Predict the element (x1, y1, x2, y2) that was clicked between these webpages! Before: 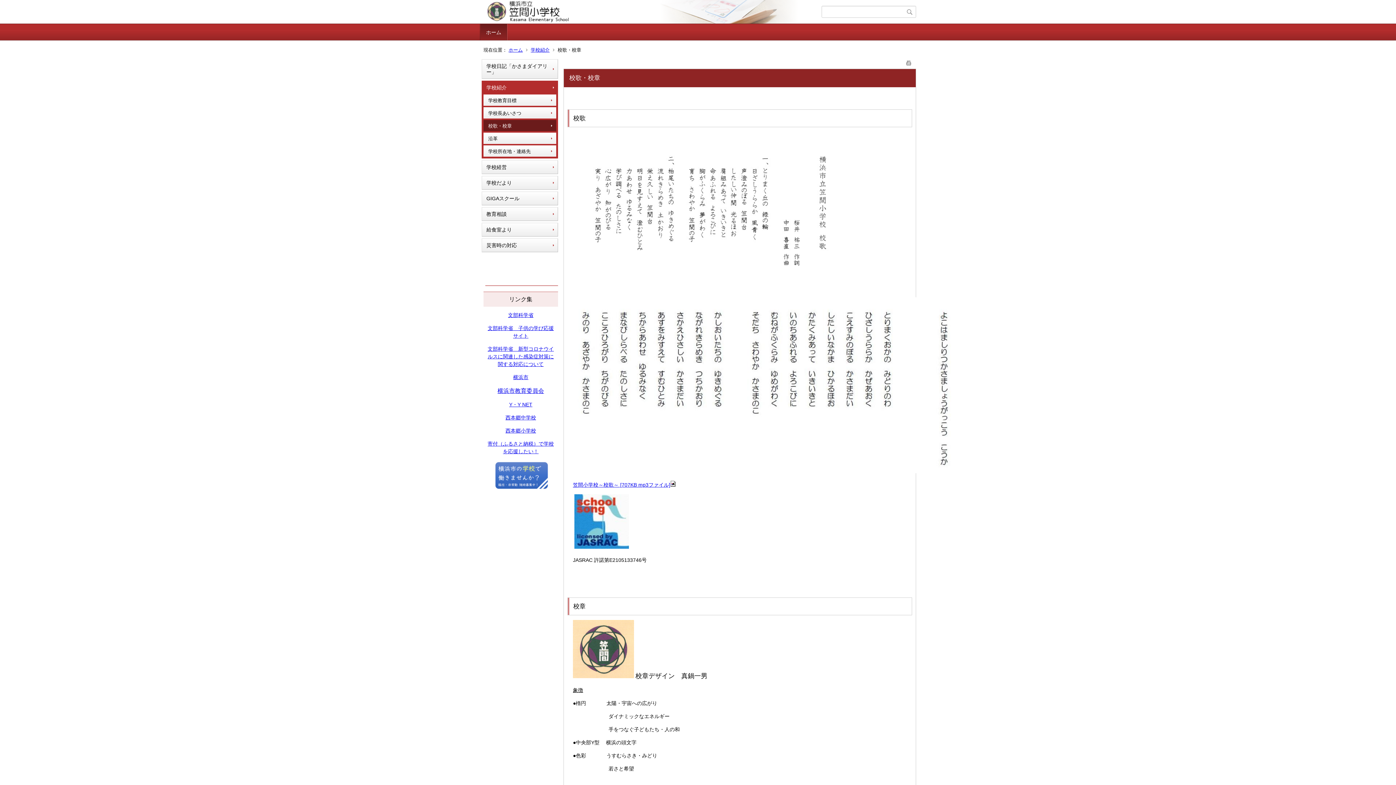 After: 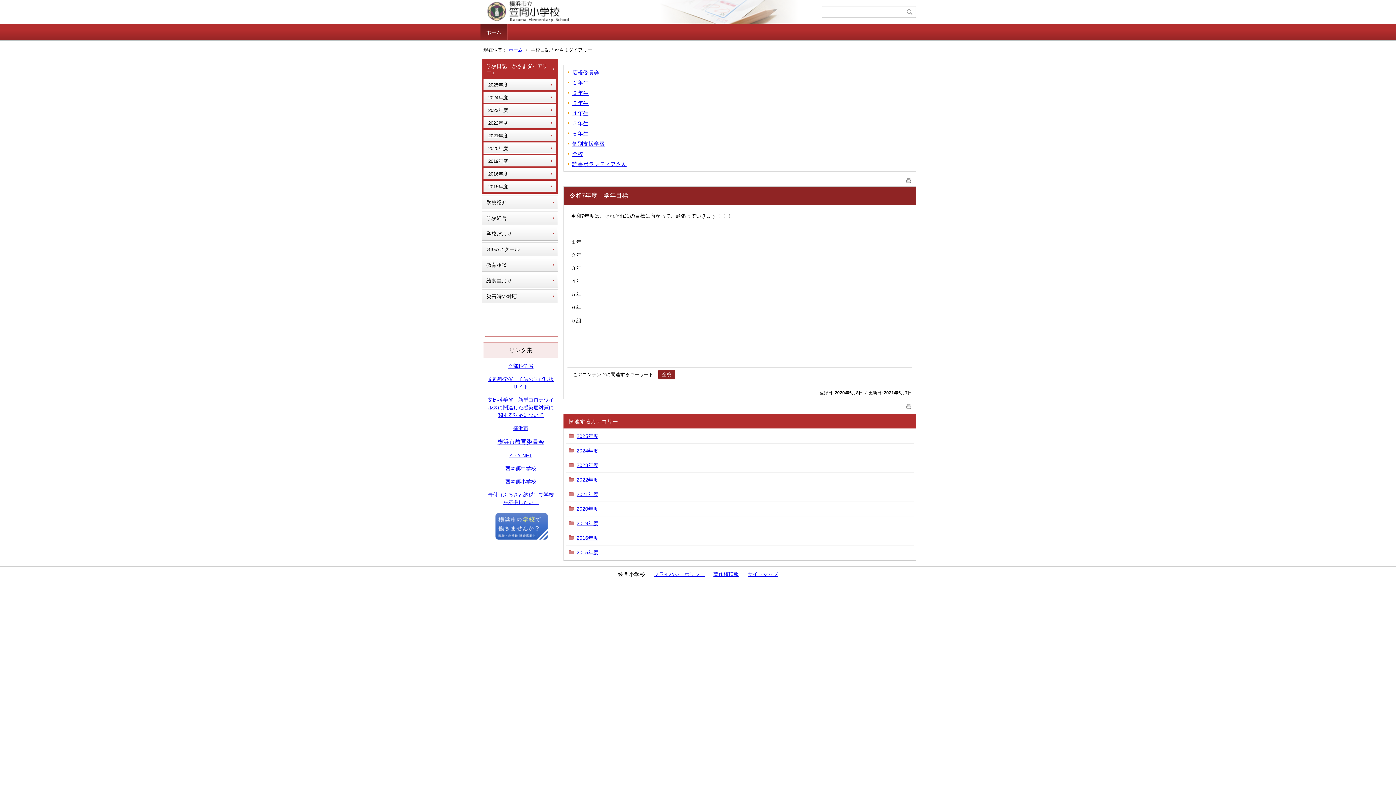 Action: bbox: (481, 59, 558, 78) label: 学校日記「かさまダイアリー」